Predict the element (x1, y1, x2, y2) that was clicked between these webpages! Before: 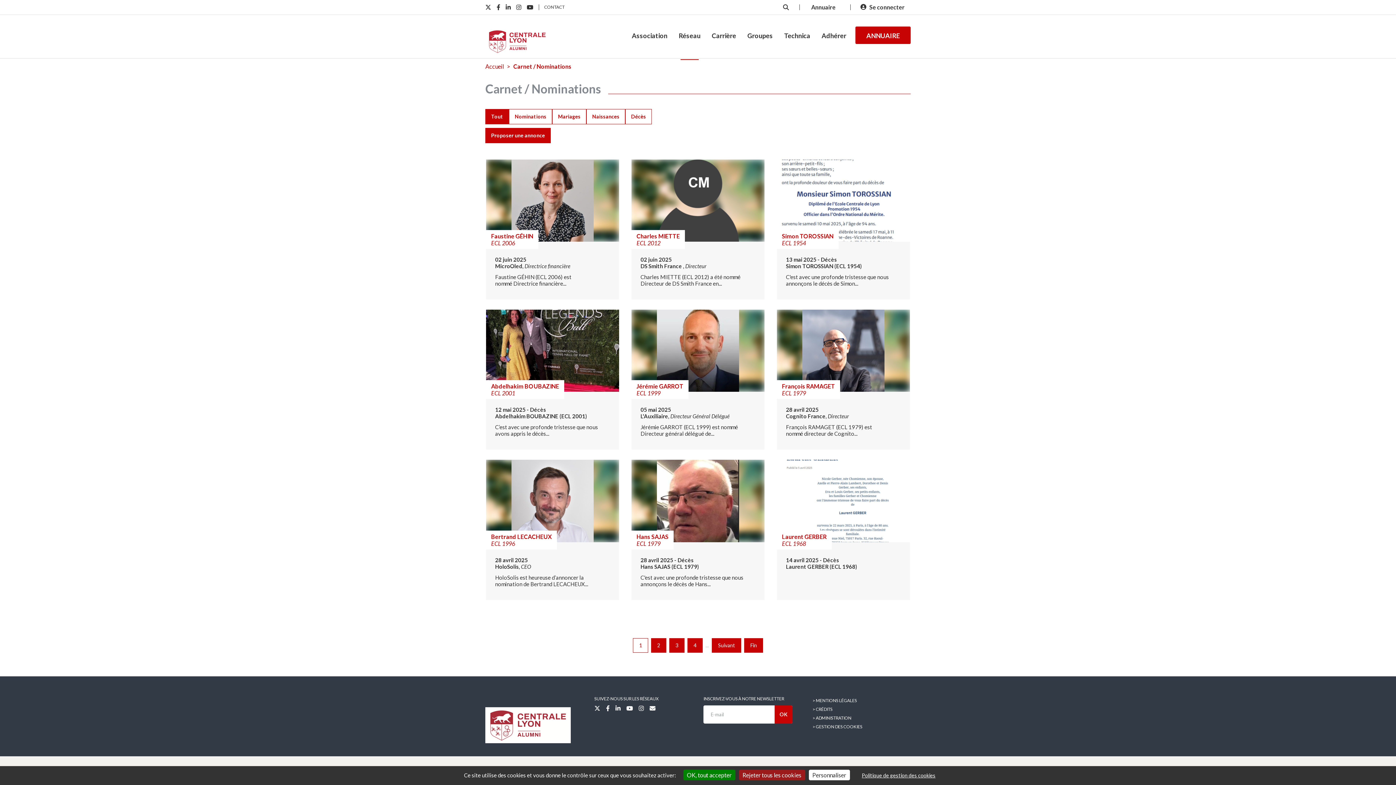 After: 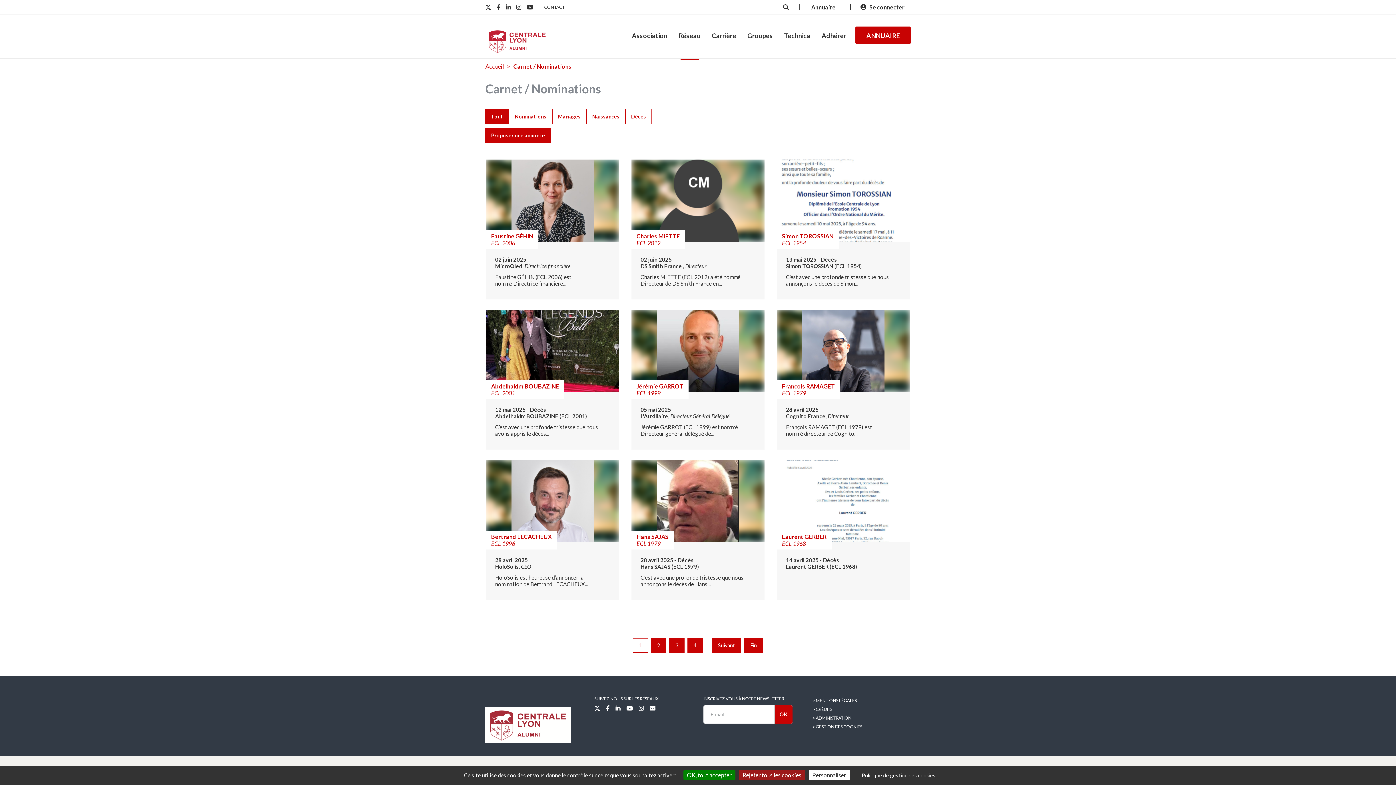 Action: bbox: (638, 706, 644, 711)